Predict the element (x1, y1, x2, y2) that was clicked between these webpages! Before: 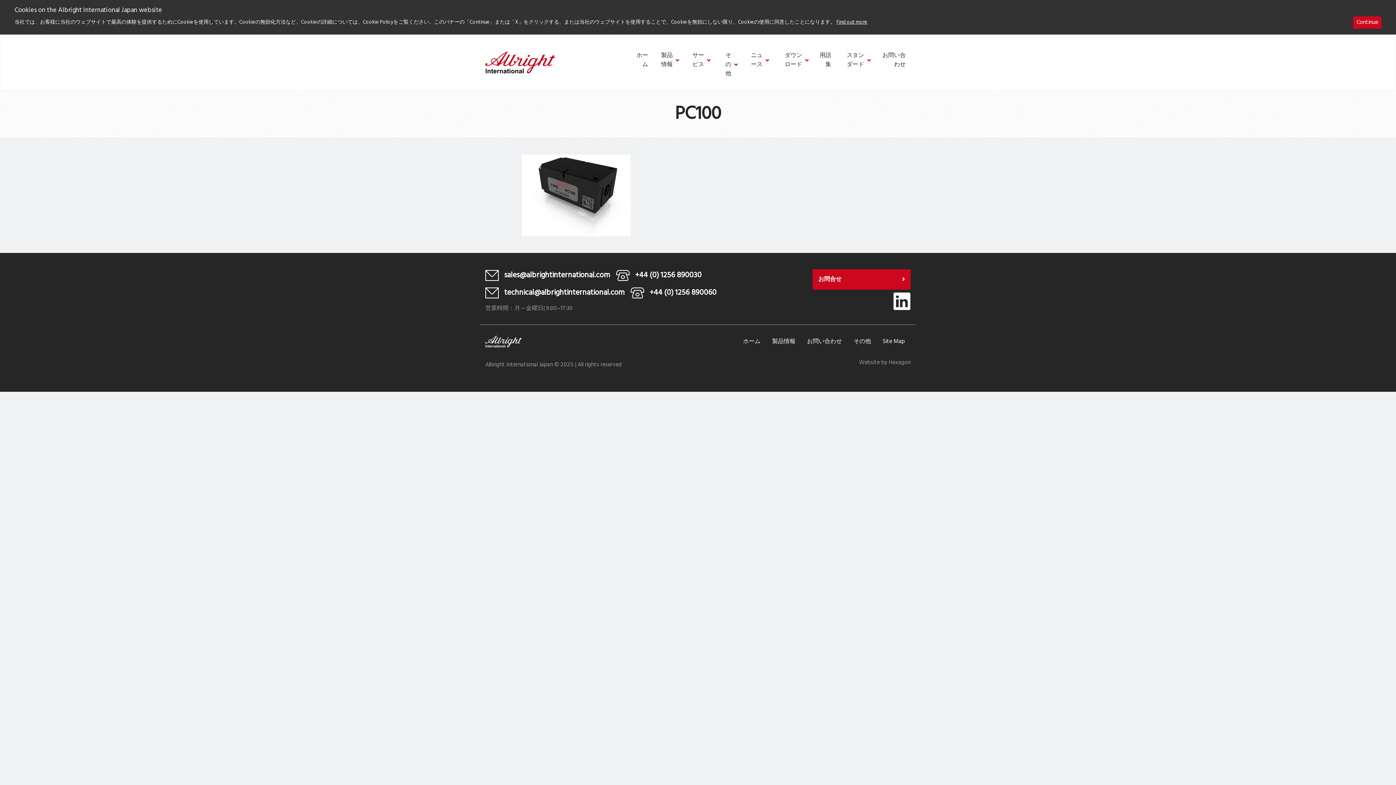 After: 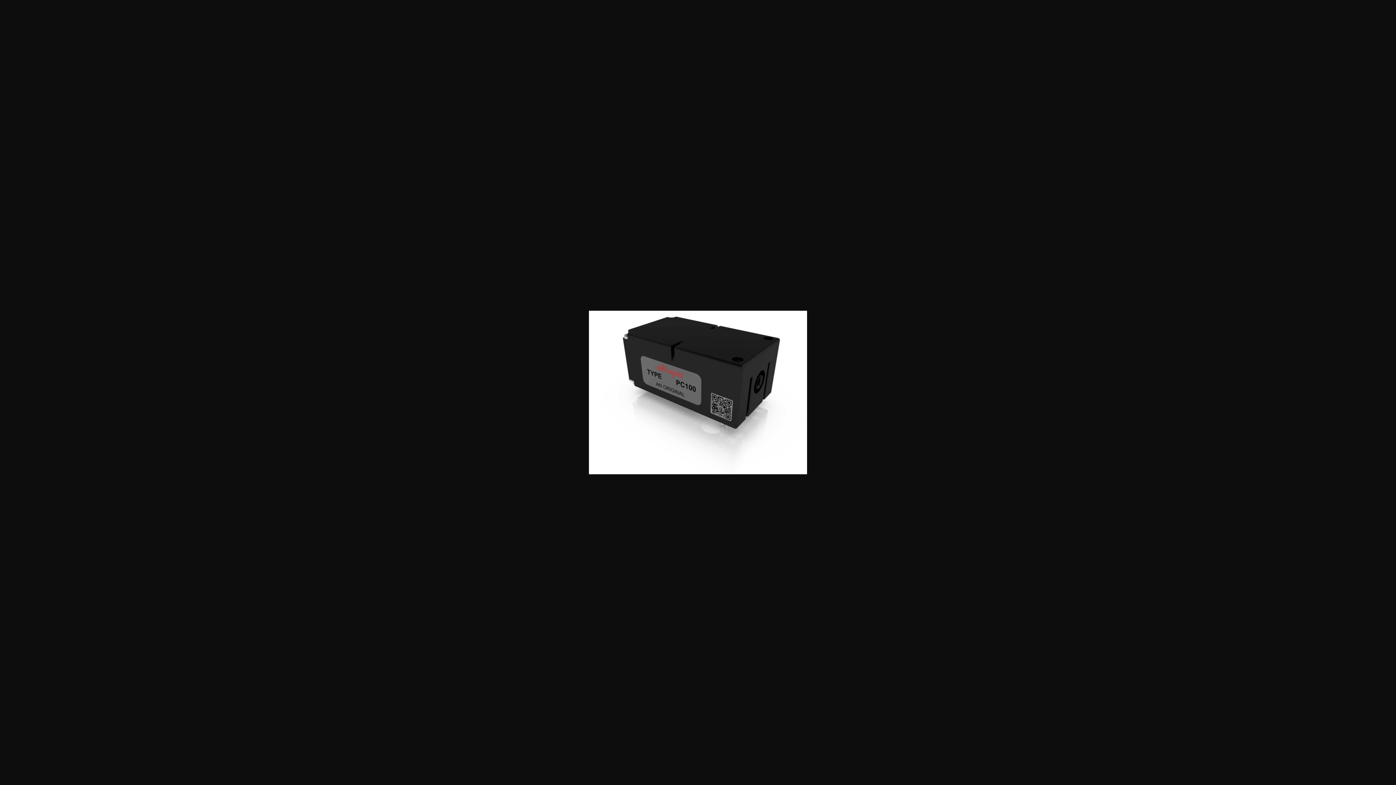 Action: bbox: (521, 190, 630, 200)